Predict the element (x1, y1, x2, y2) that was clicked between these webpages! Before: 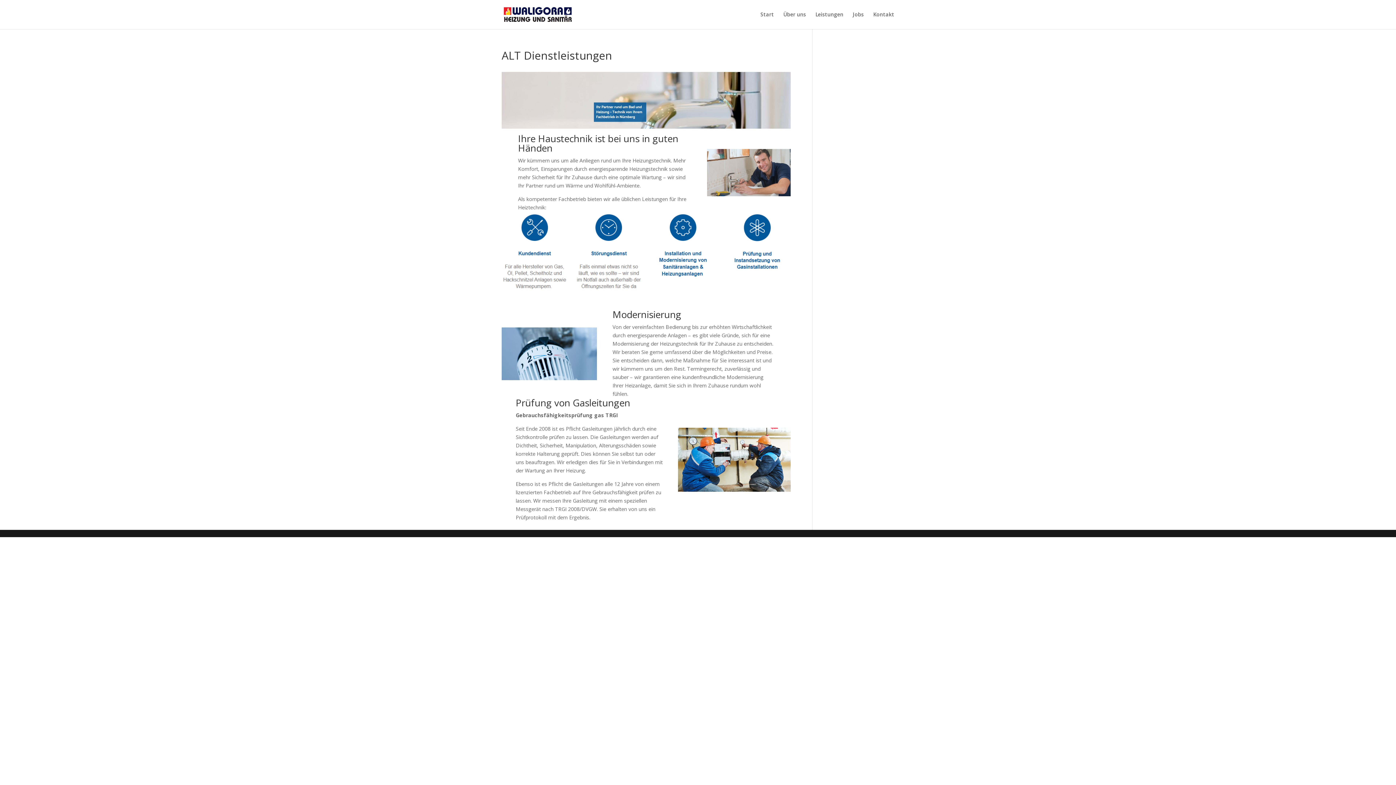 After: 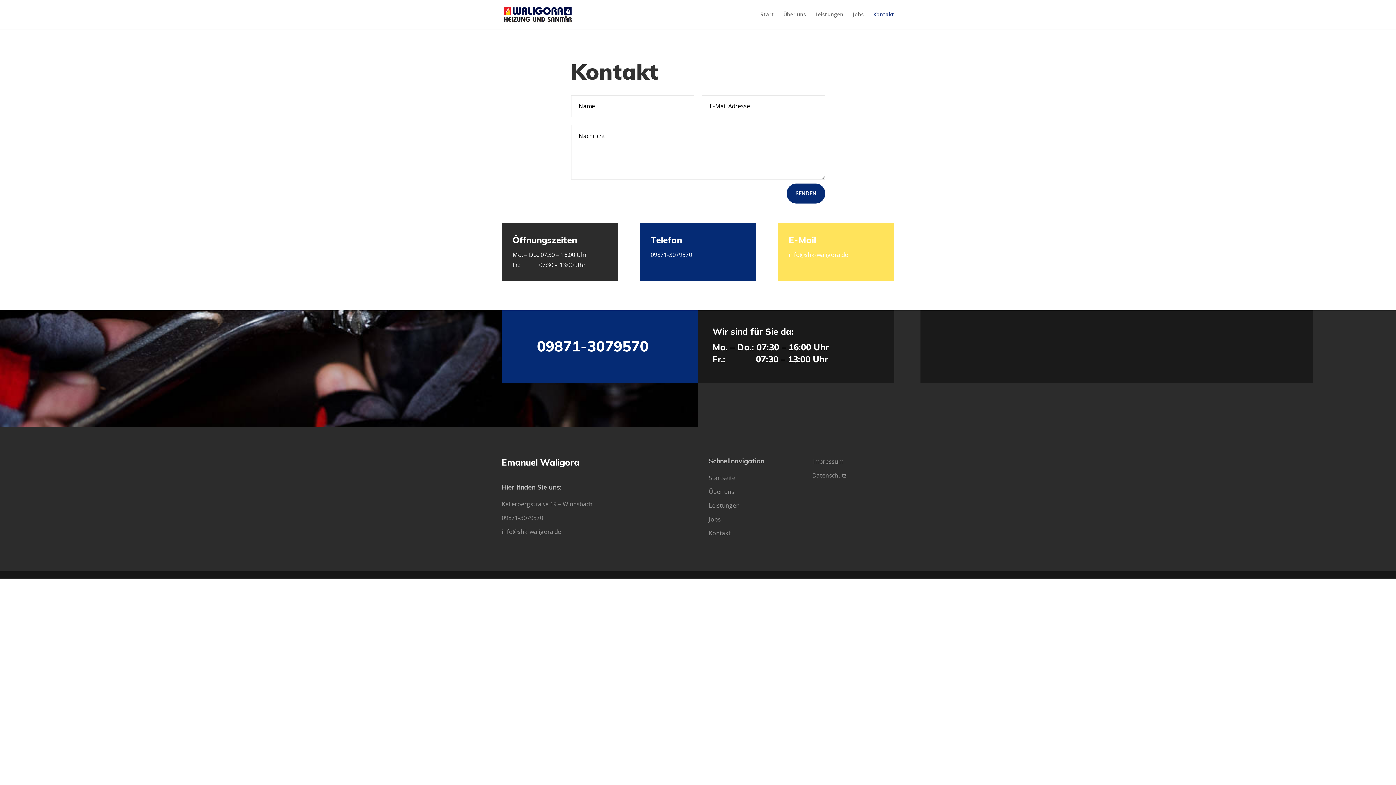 Action: label: Kontakt bbox: (873, 12, 894, 29)